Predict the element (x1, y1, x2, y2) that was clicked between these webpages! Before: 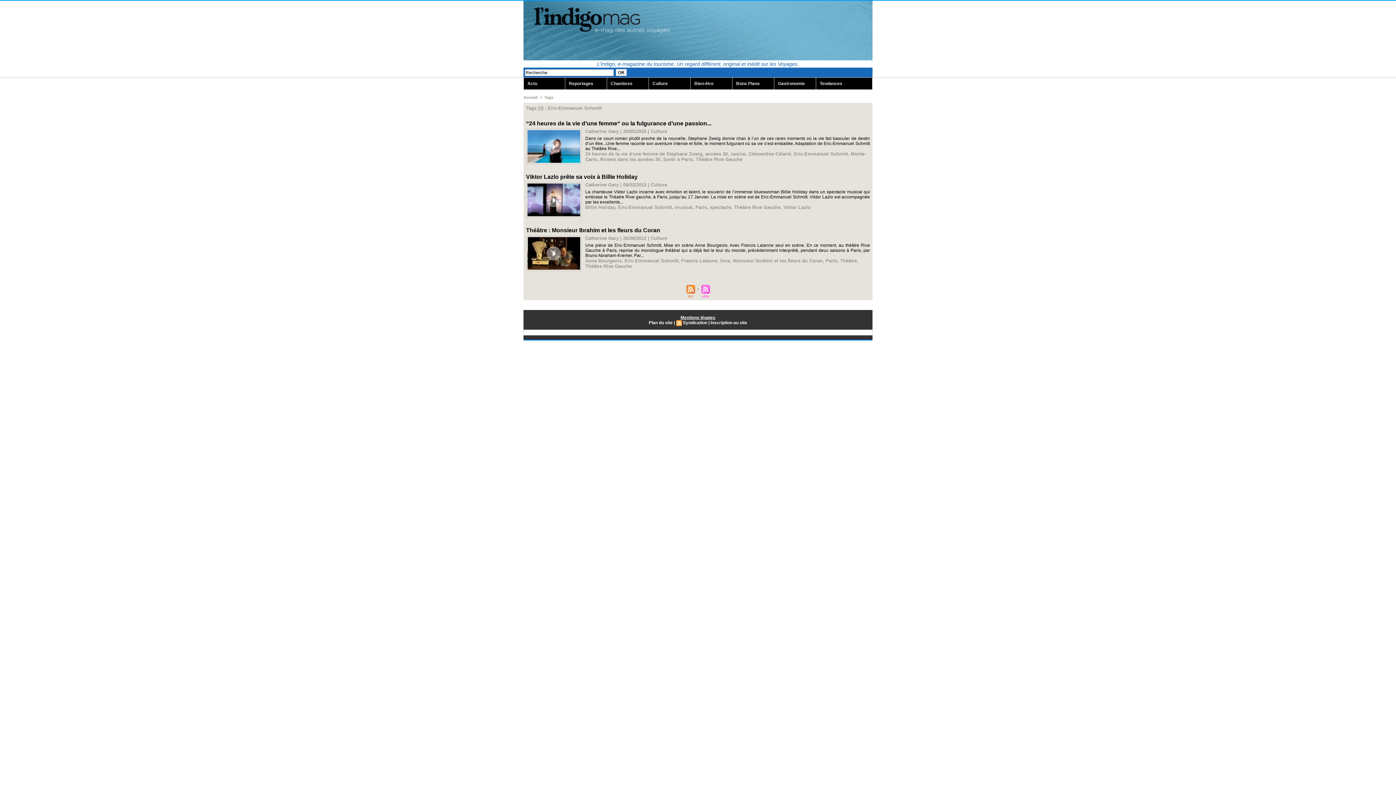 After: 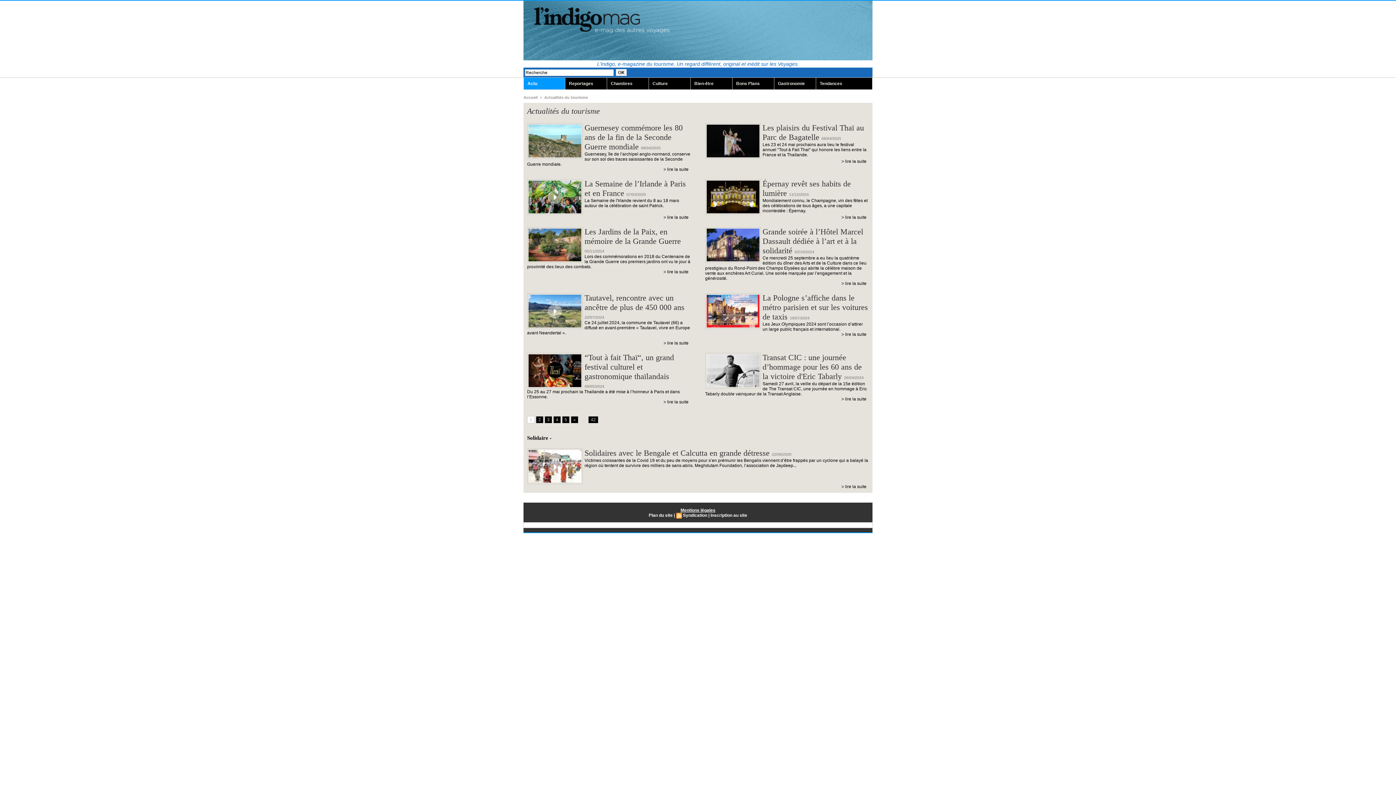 Action: bbox: (524, 77, 565, 89) label: Actu